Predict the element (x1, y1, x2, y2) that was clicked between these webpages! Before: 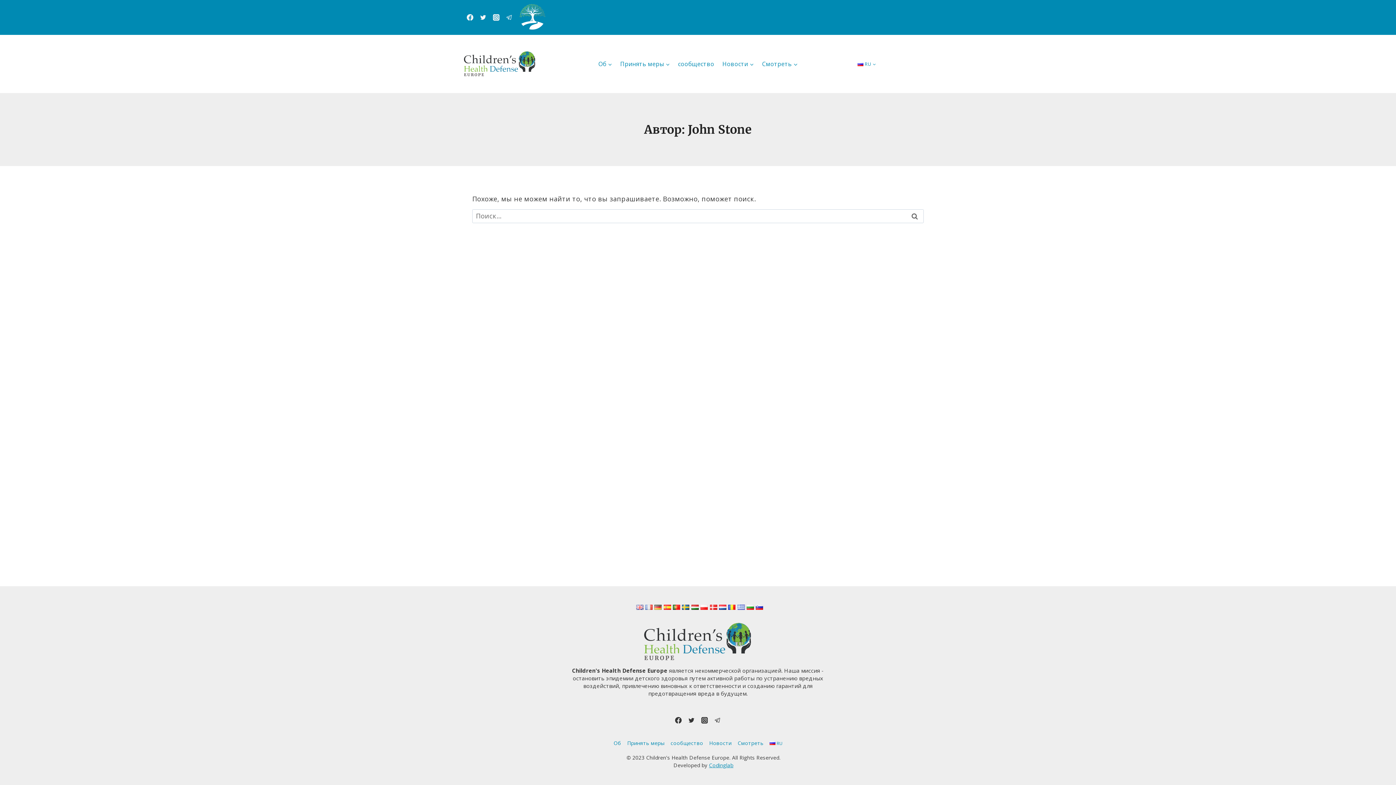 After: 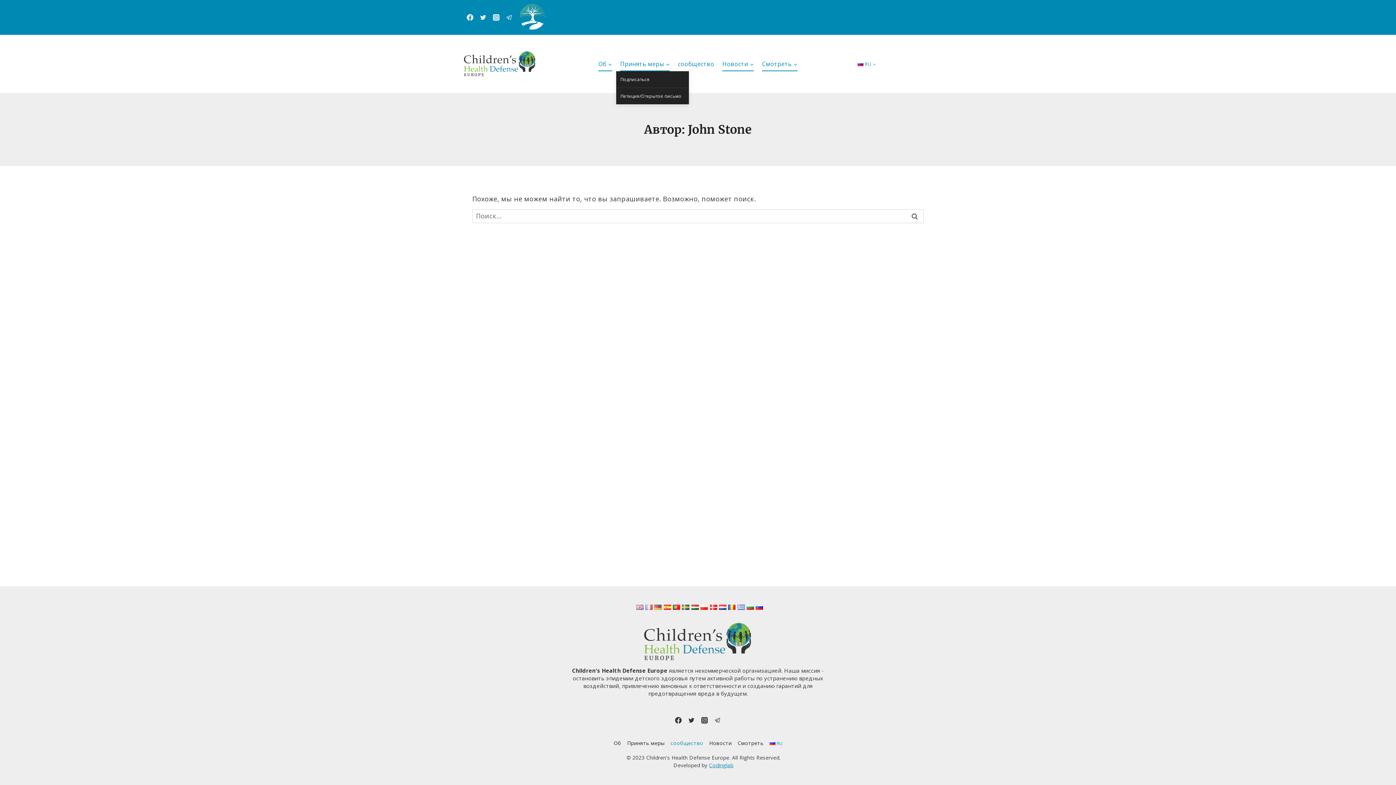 Action: label: Принять меры bbox: (616, 56, 674, 71)